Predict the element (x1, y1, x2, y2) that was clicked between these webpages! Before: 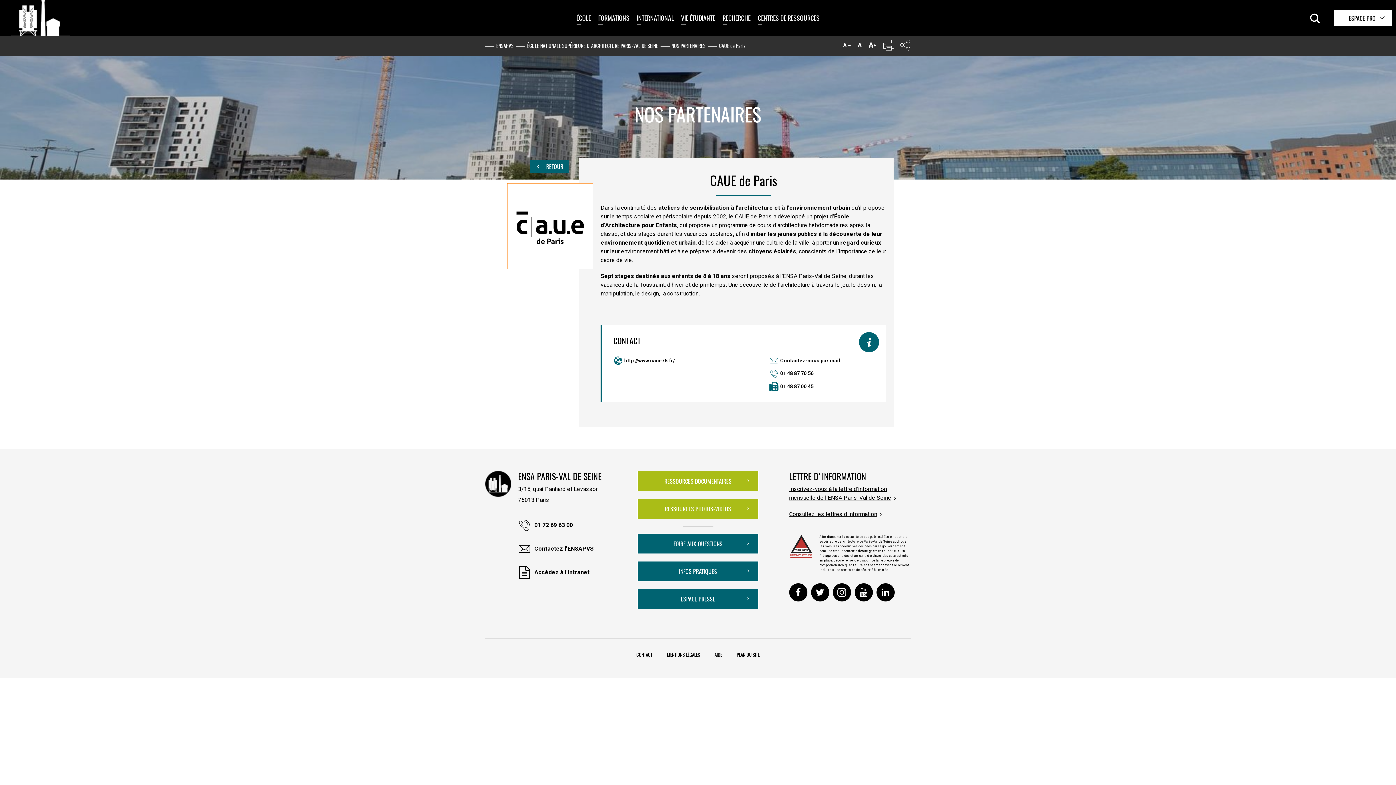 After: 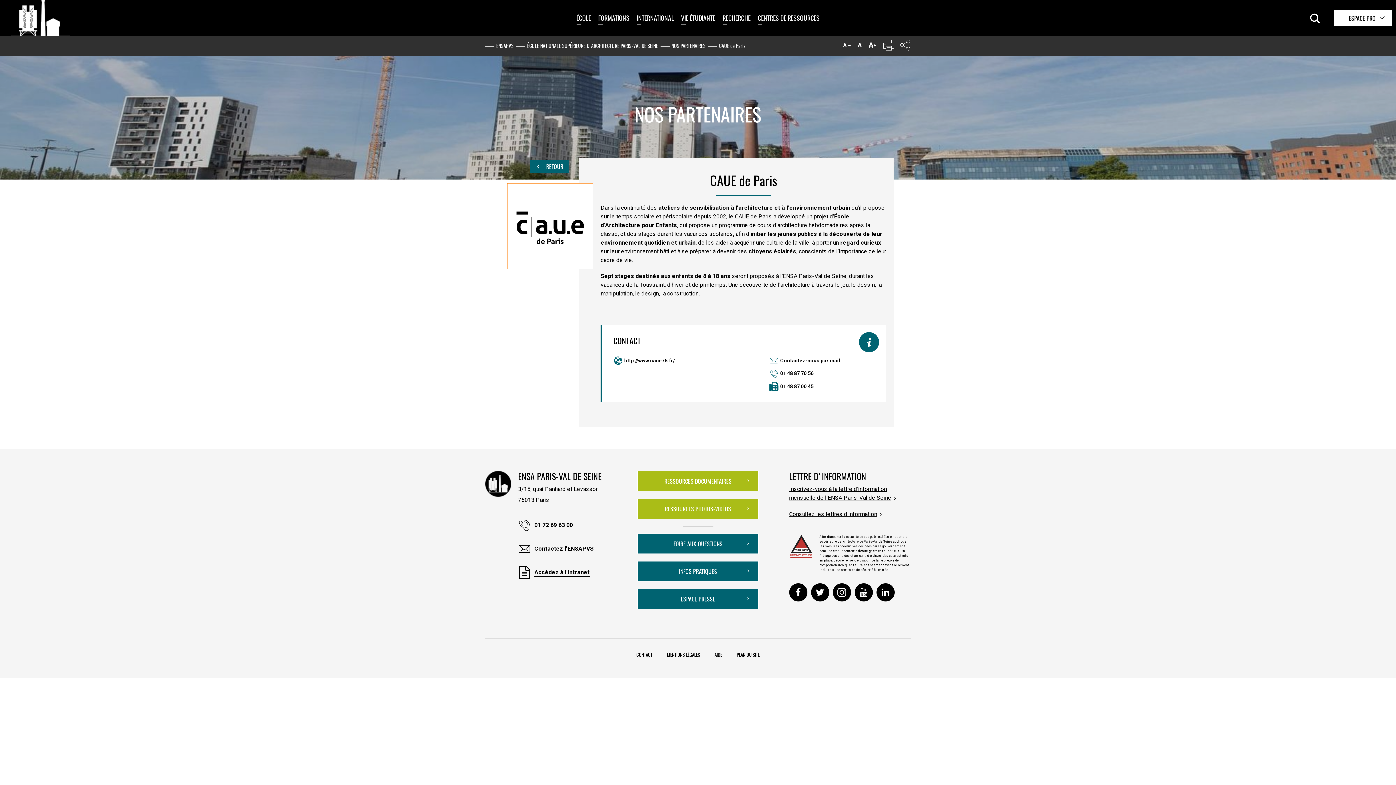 Action: bbox: (518, 566, 601, 579) label: Accédez à l'intranet